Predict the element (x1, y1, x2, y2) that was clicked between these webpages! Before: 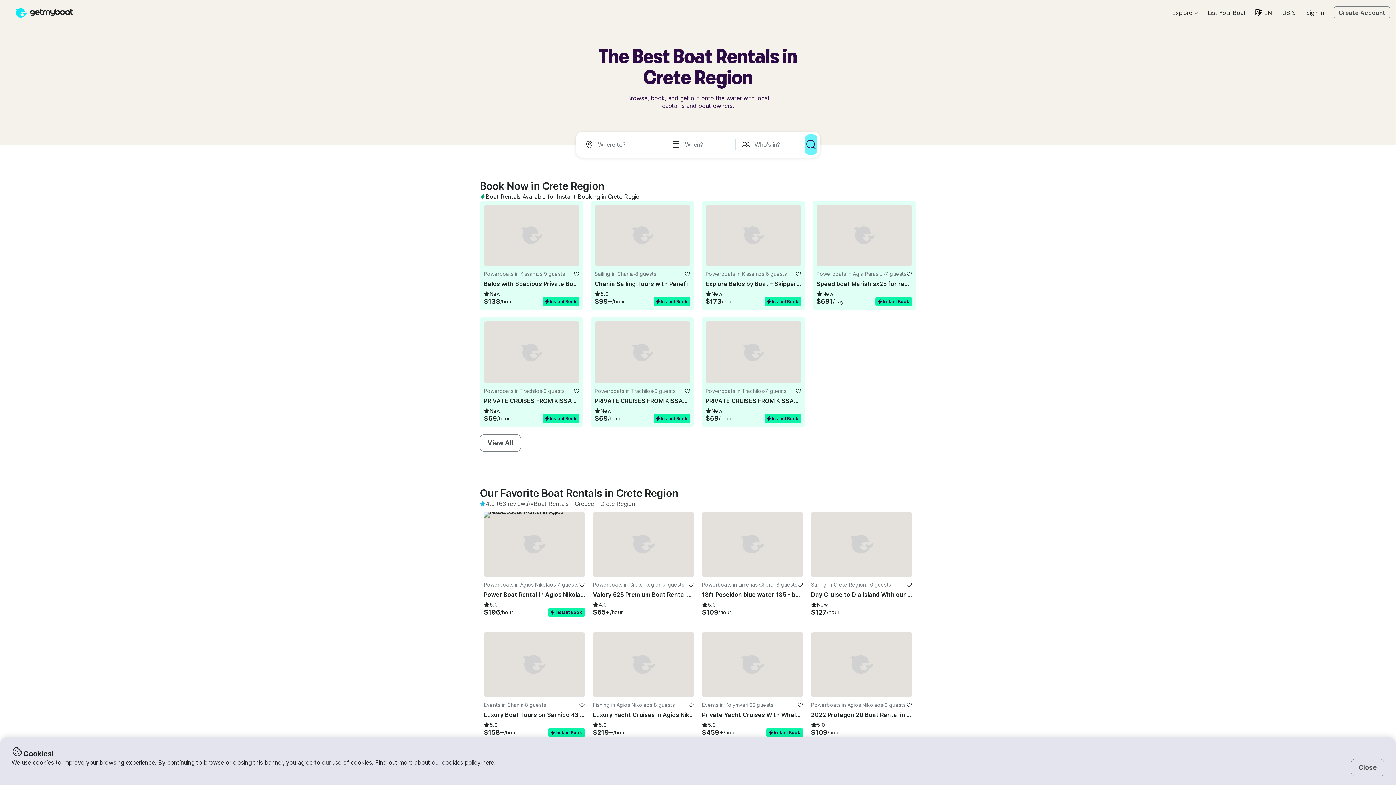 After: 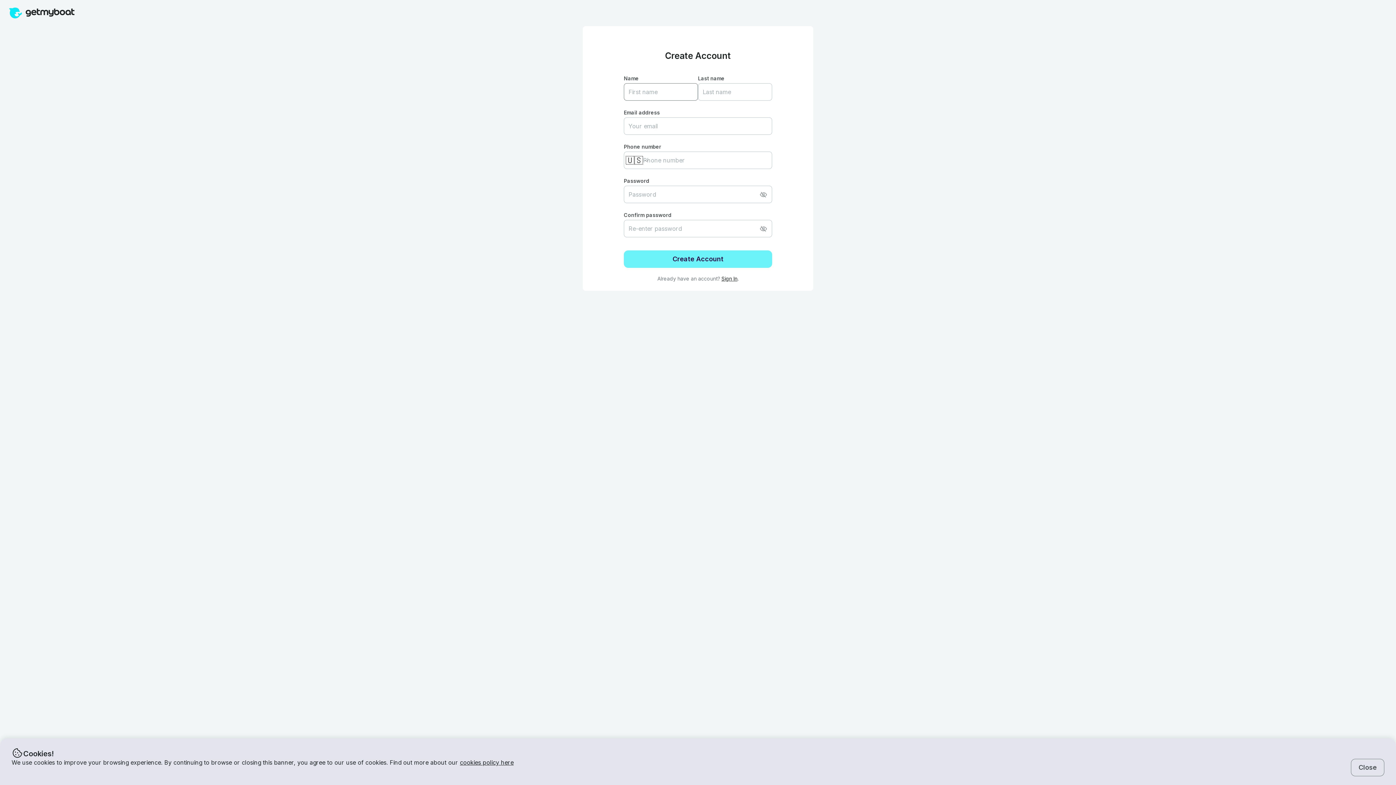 Action: label: favorite listing bbox: (906, 702, 912, 708)